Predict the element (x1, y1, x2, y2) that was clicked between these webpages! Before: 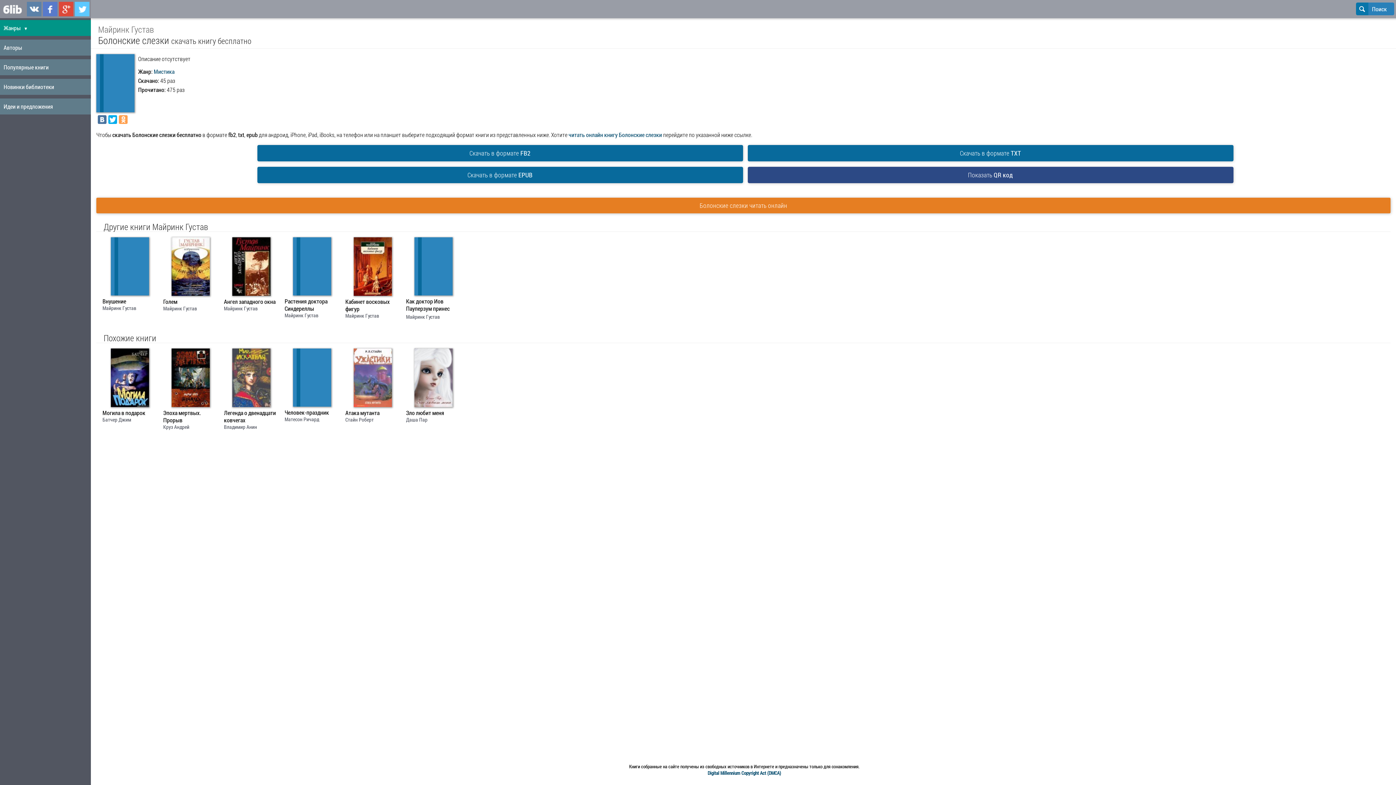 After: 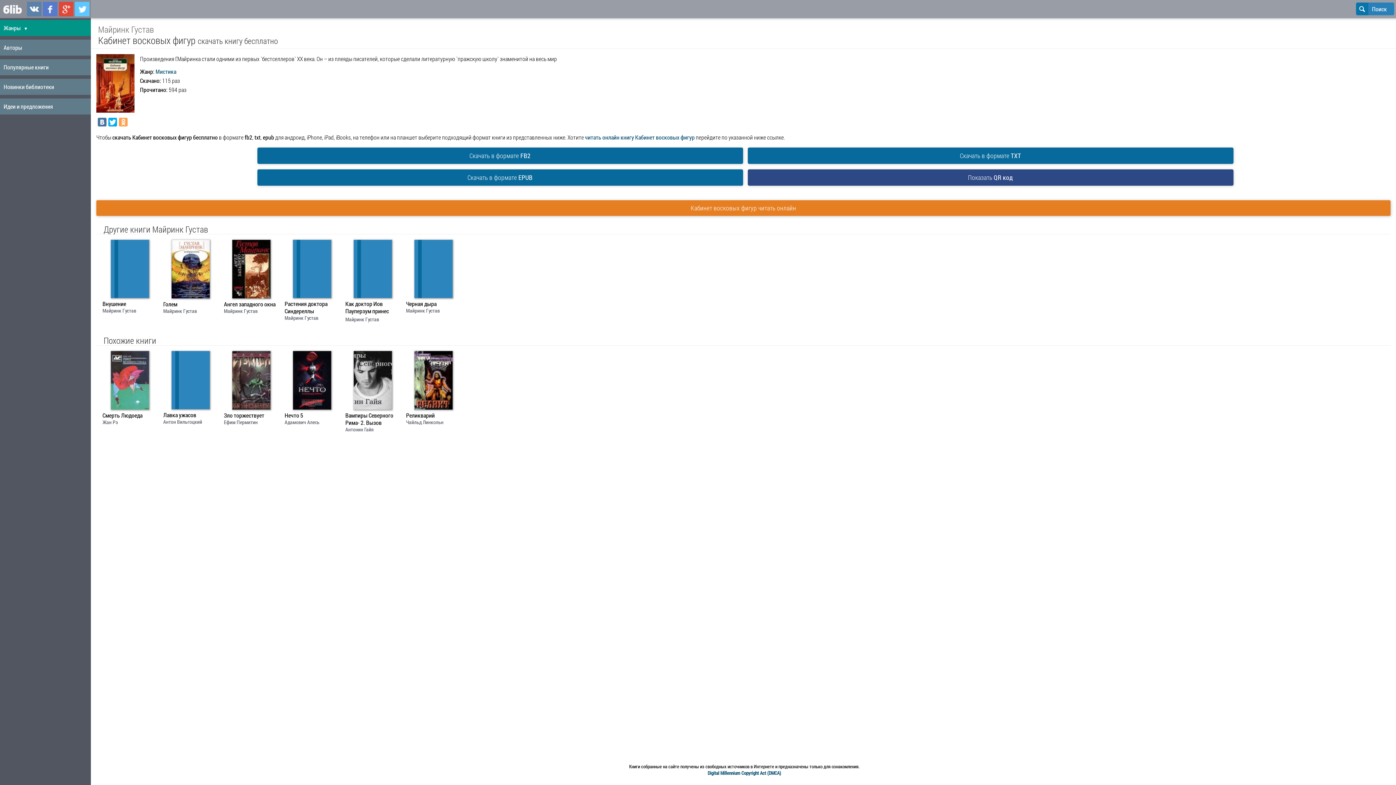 Action: bbox: (353, 289, 391, 297)